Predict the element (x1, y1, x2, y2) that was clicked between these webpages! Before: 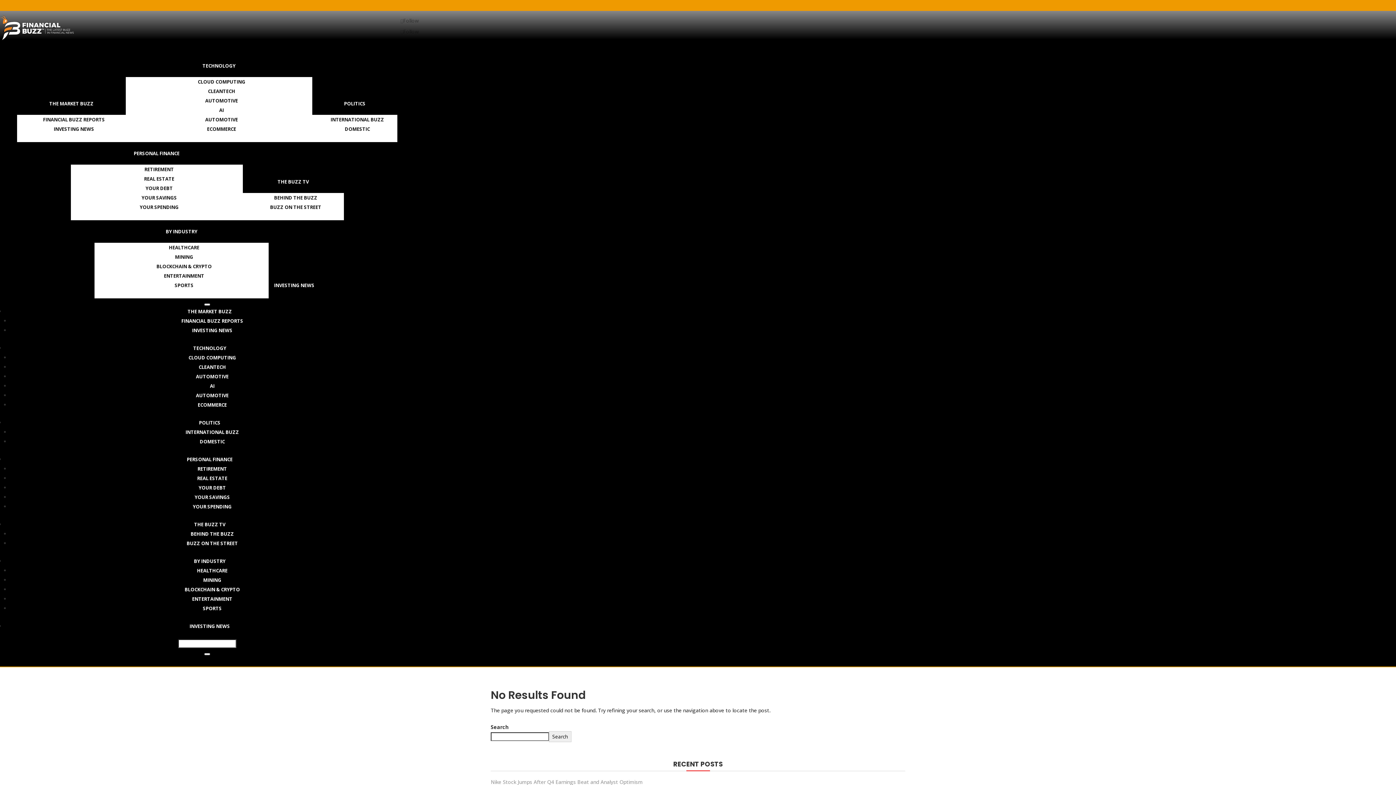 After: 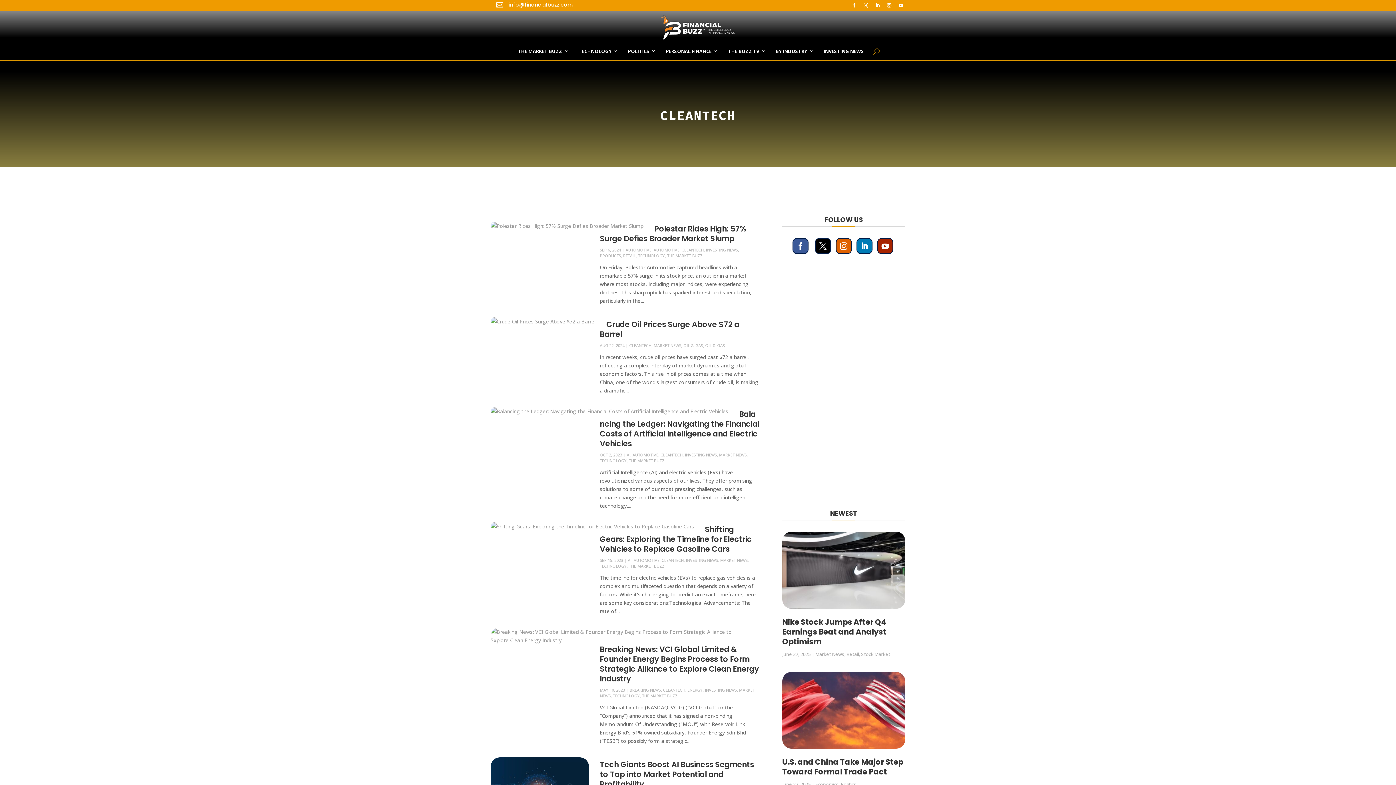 Action: bbox: (130, 86, 312, 96) label: CLEANTECH